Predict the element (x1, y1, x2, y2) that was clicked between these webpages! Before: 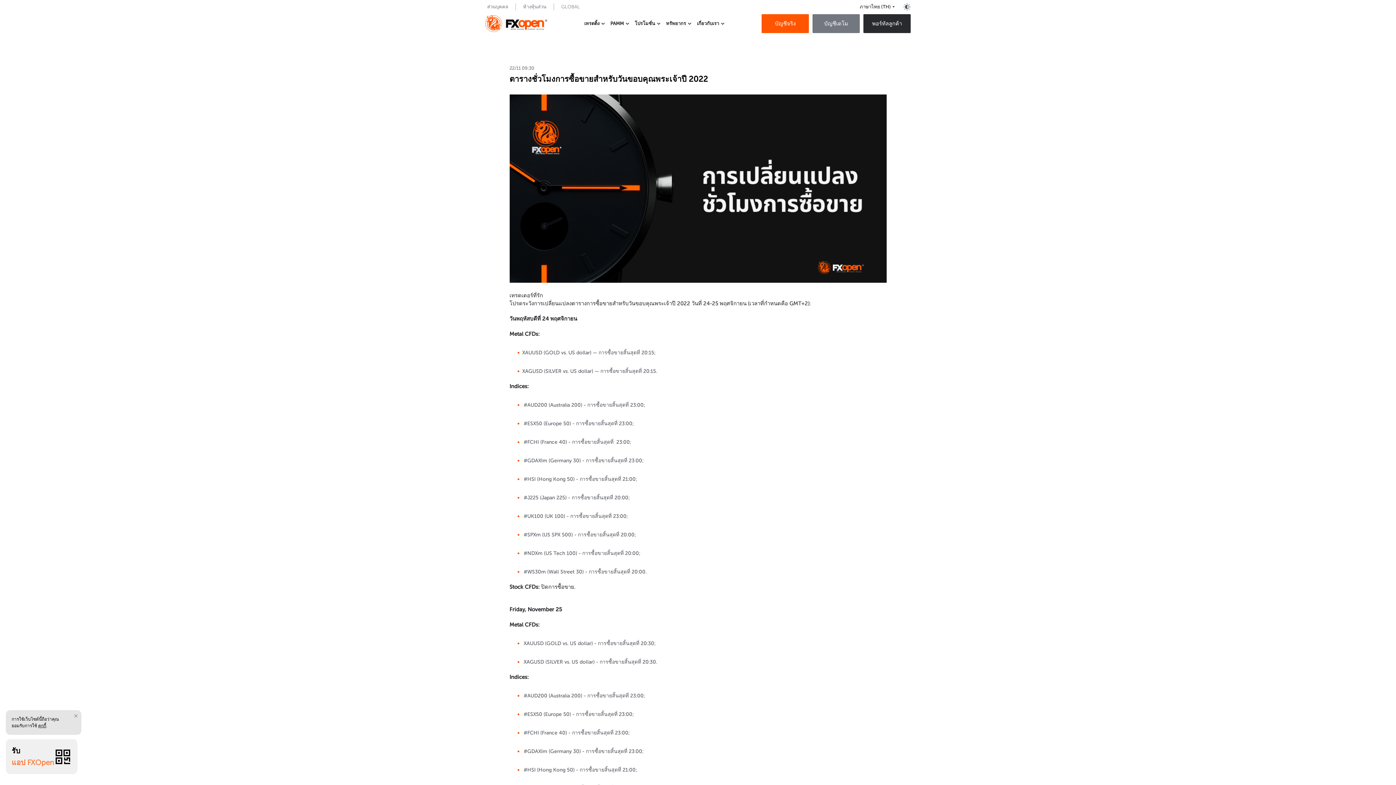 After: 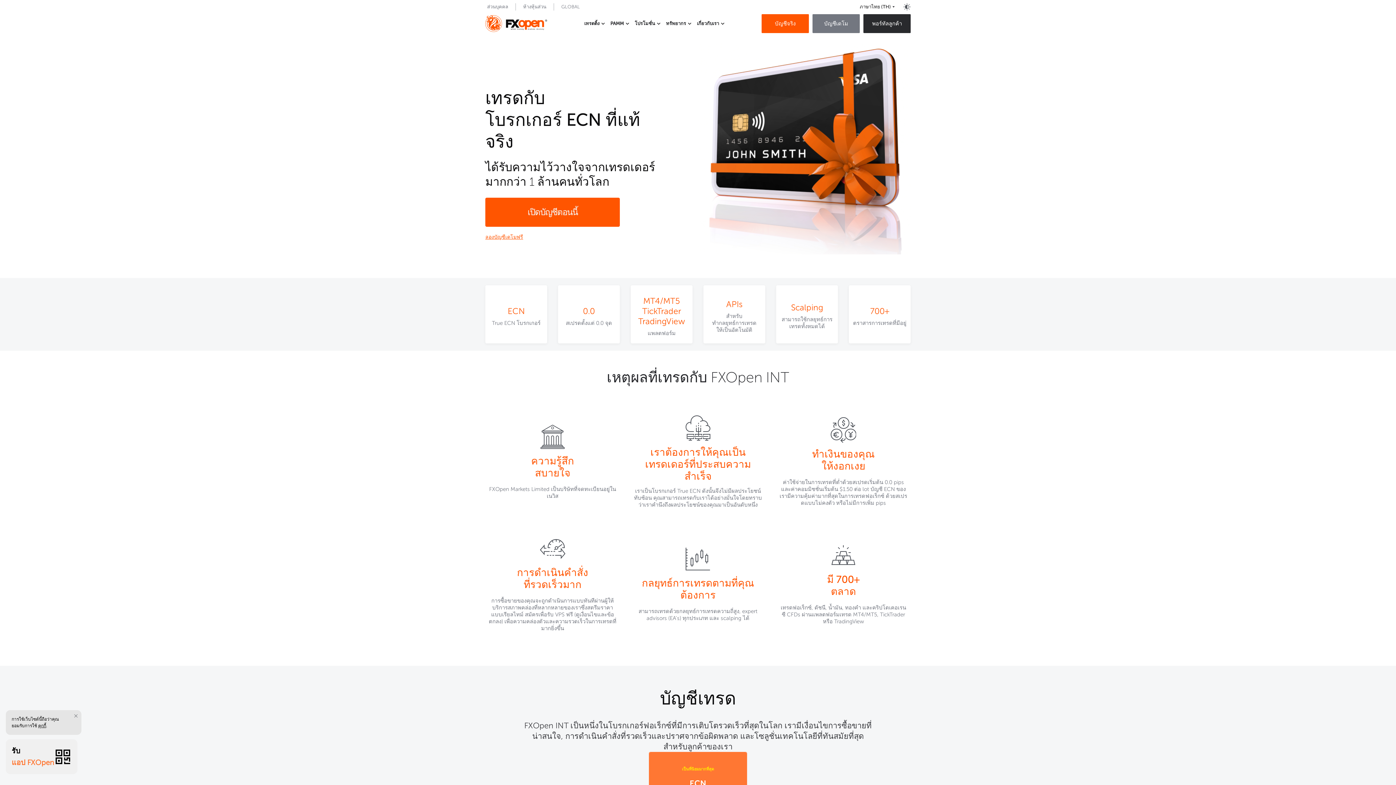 Action: bbox: (485, 13, 547, 33)